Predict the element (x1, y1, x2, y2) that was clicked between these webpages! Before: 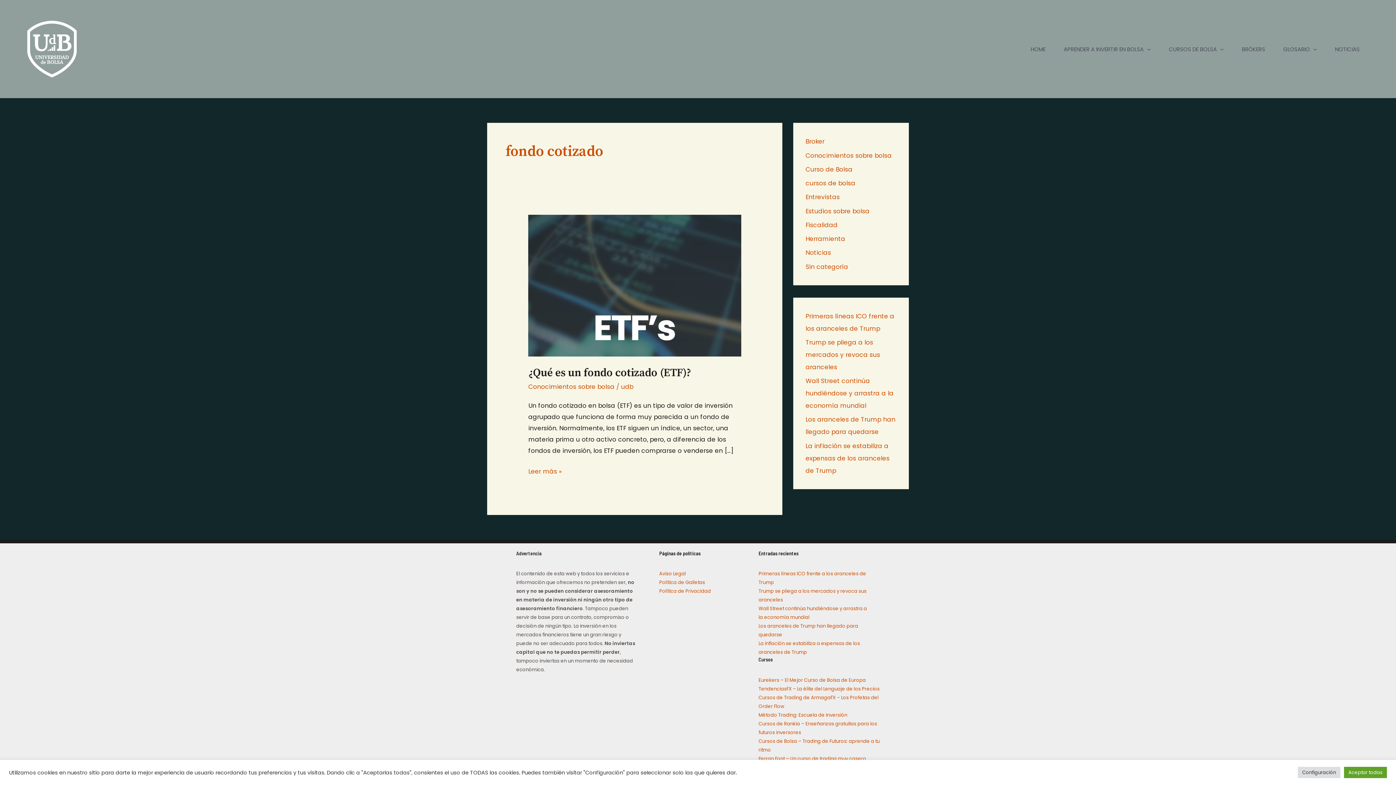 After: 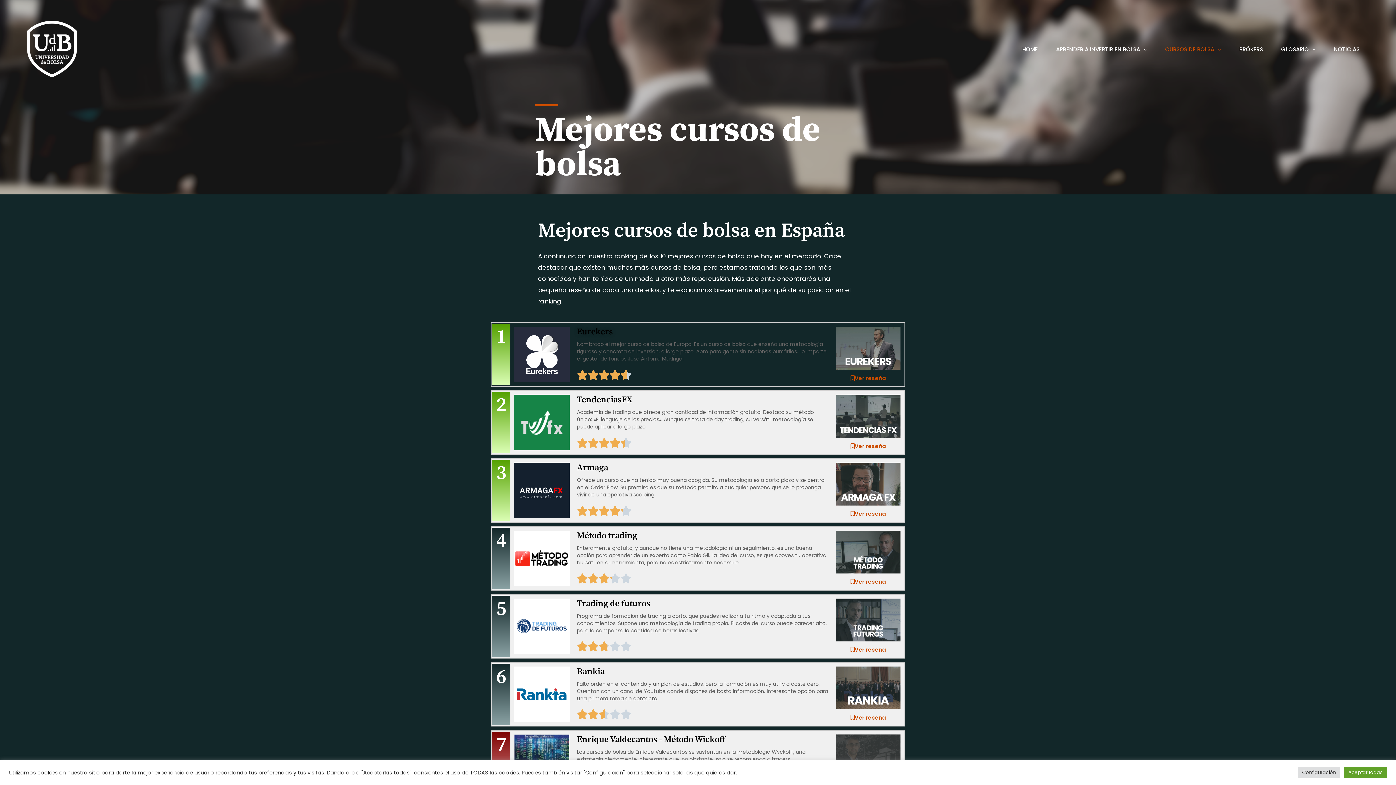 Action: bbox: (1160, 43, 1233, 54) label: CURSOS DE BOLSA